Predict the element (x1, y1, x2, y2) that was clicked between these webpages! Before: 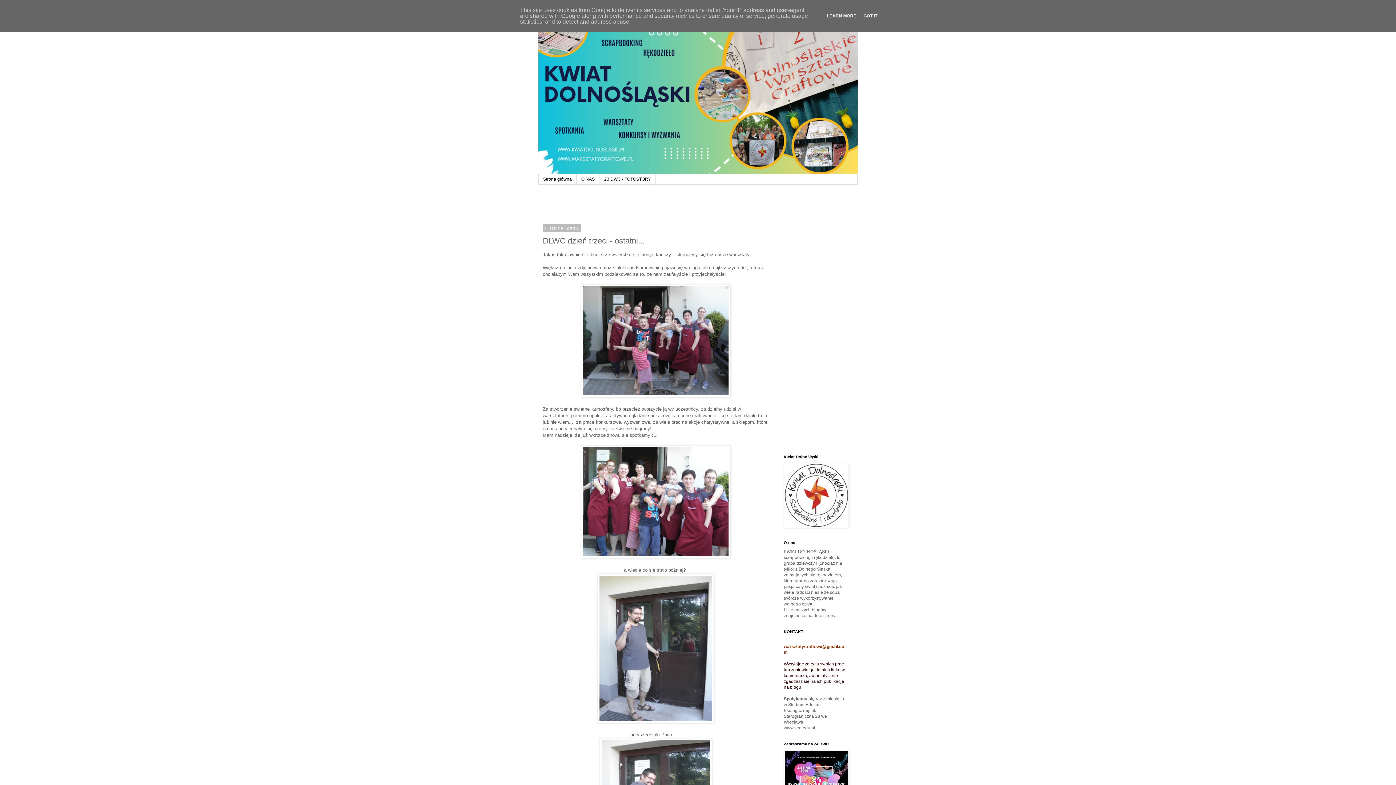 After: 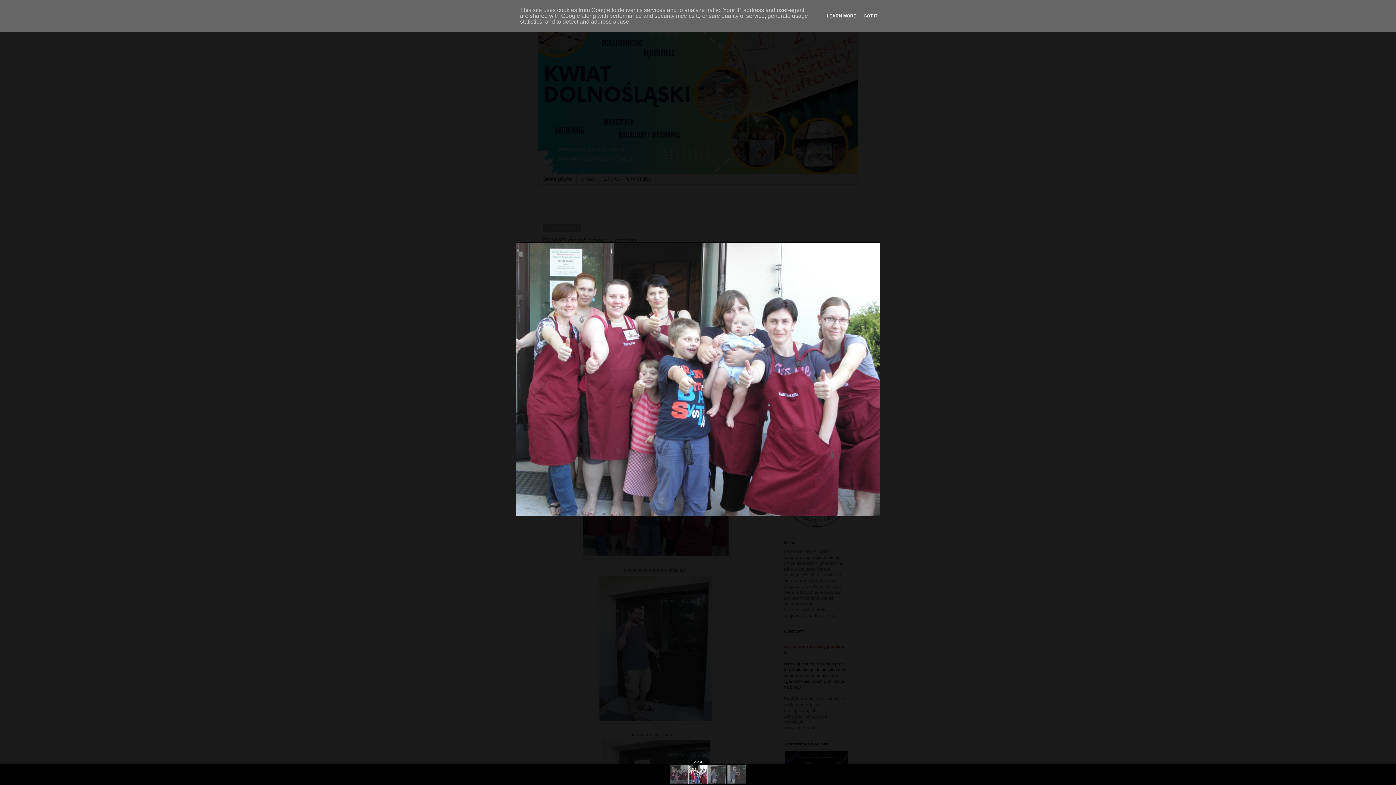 Action: bbox: (580, 554, 730, 560)